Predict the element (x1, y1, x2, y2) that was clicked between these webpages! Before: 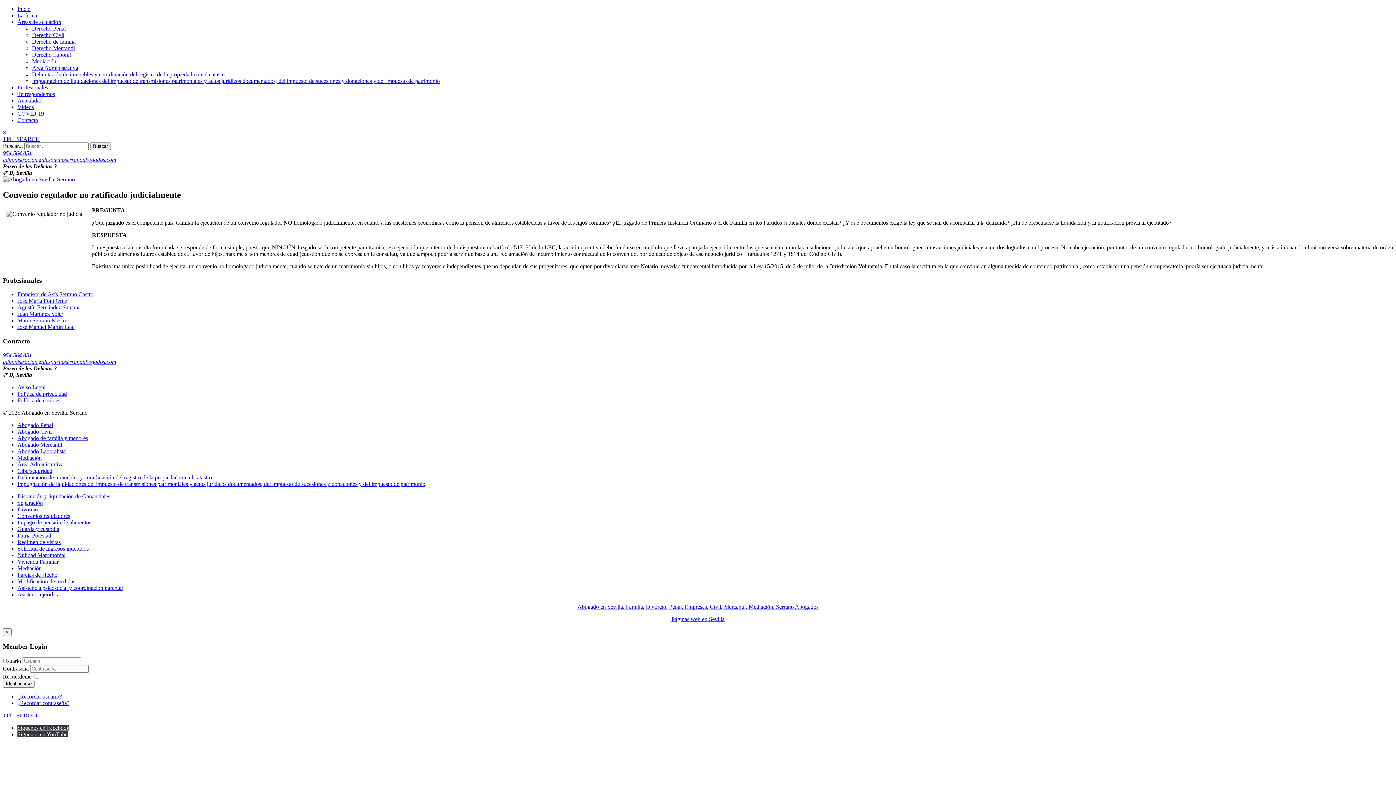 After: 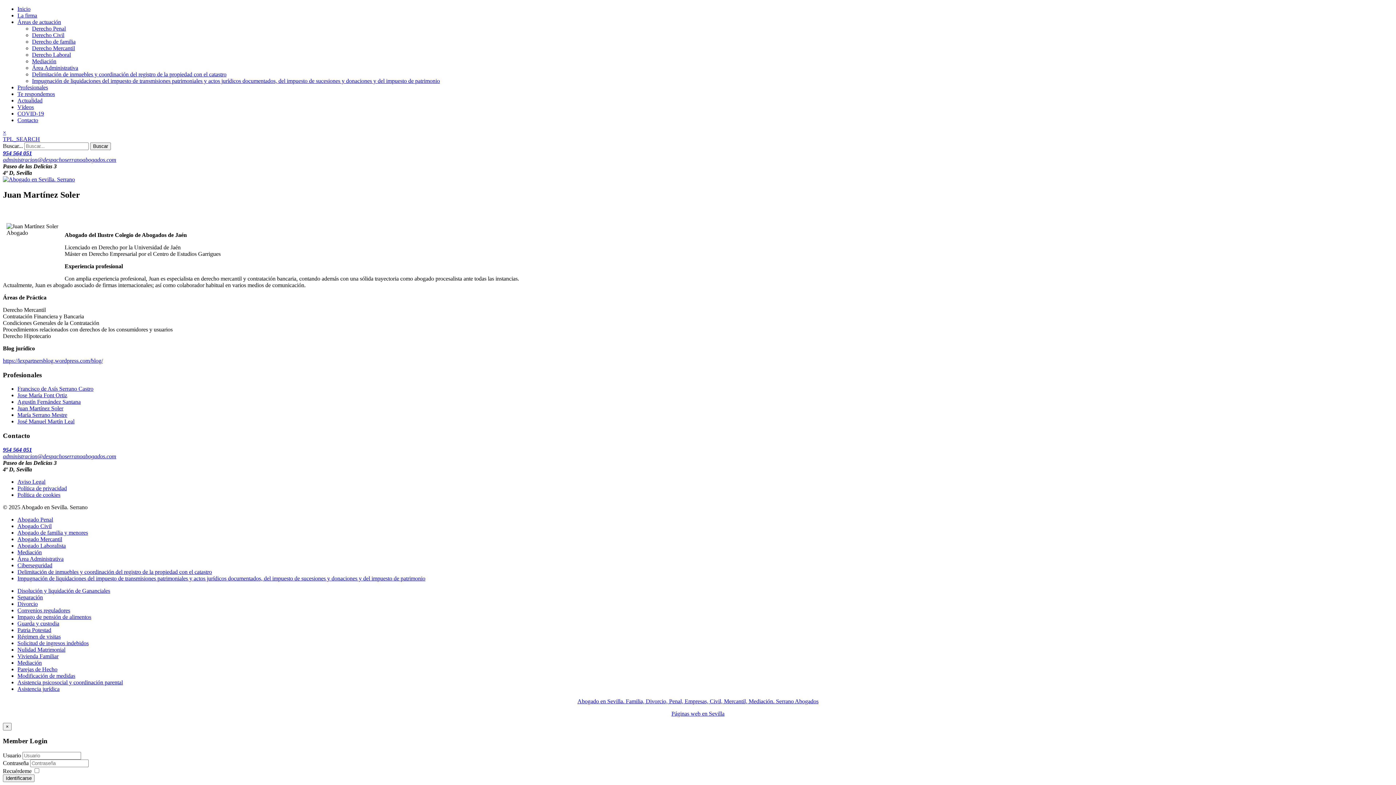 Action: bbox: (17, 311, 63, 317) label: Juan Martínez Soler